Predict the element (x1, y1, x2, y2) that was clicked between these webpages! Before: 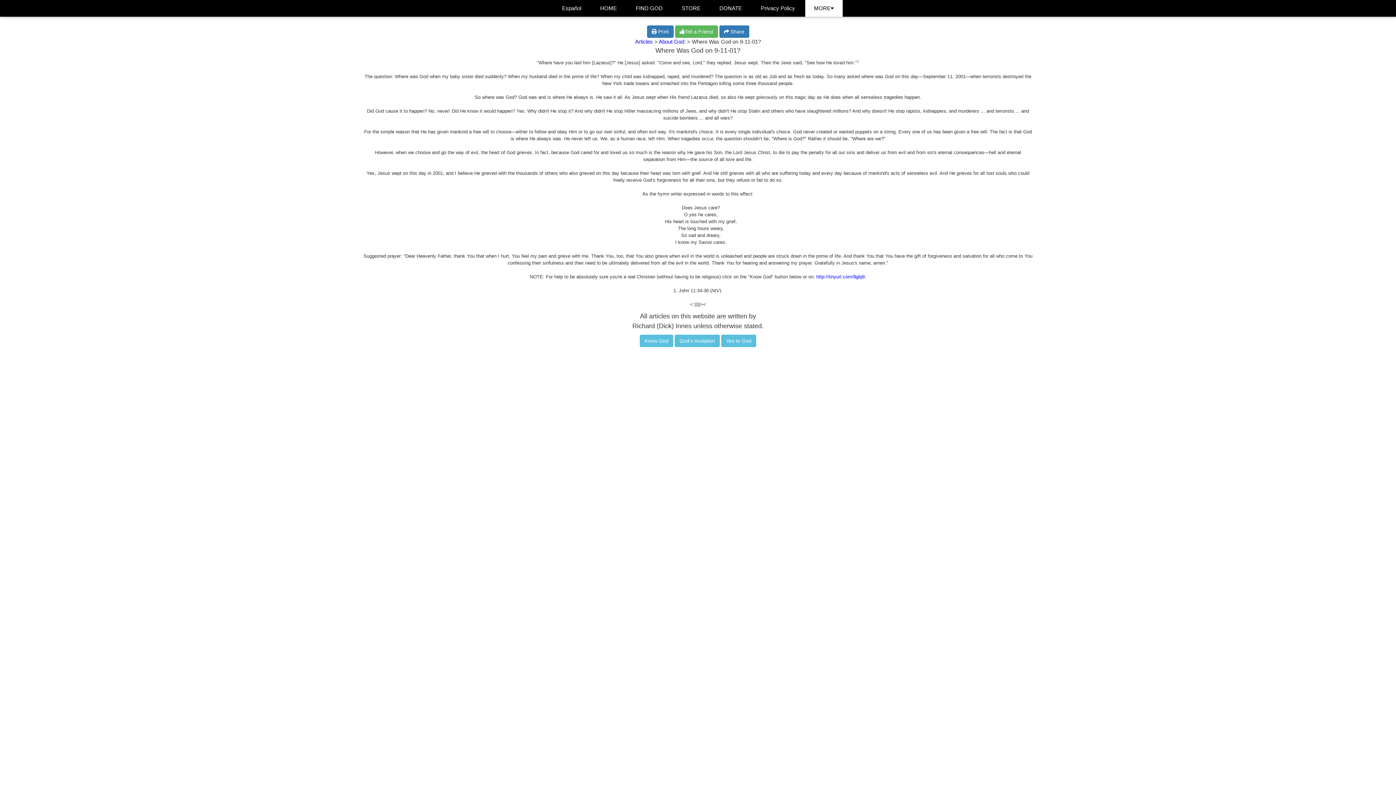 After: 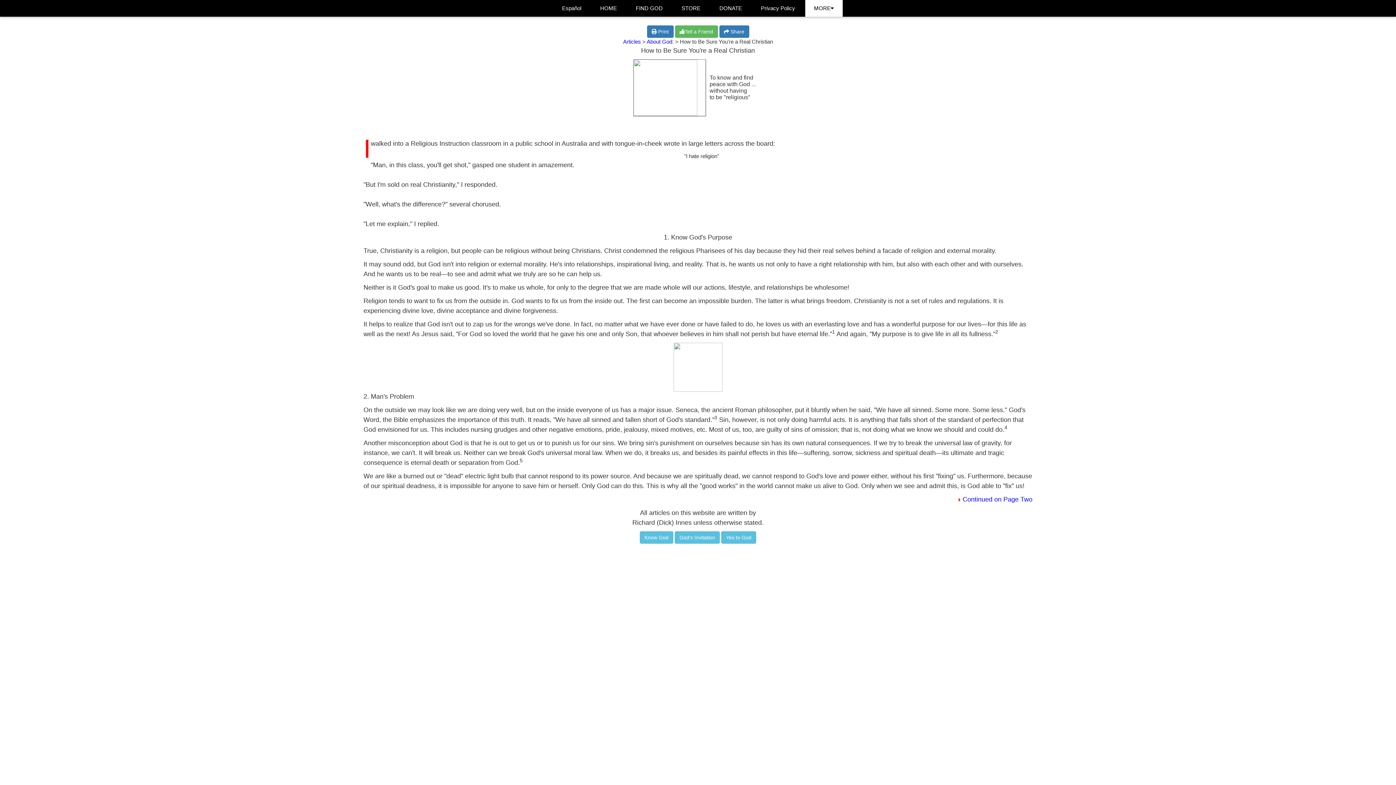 Action: bbox: (627, 0, 671, 16) label: FIND GOD